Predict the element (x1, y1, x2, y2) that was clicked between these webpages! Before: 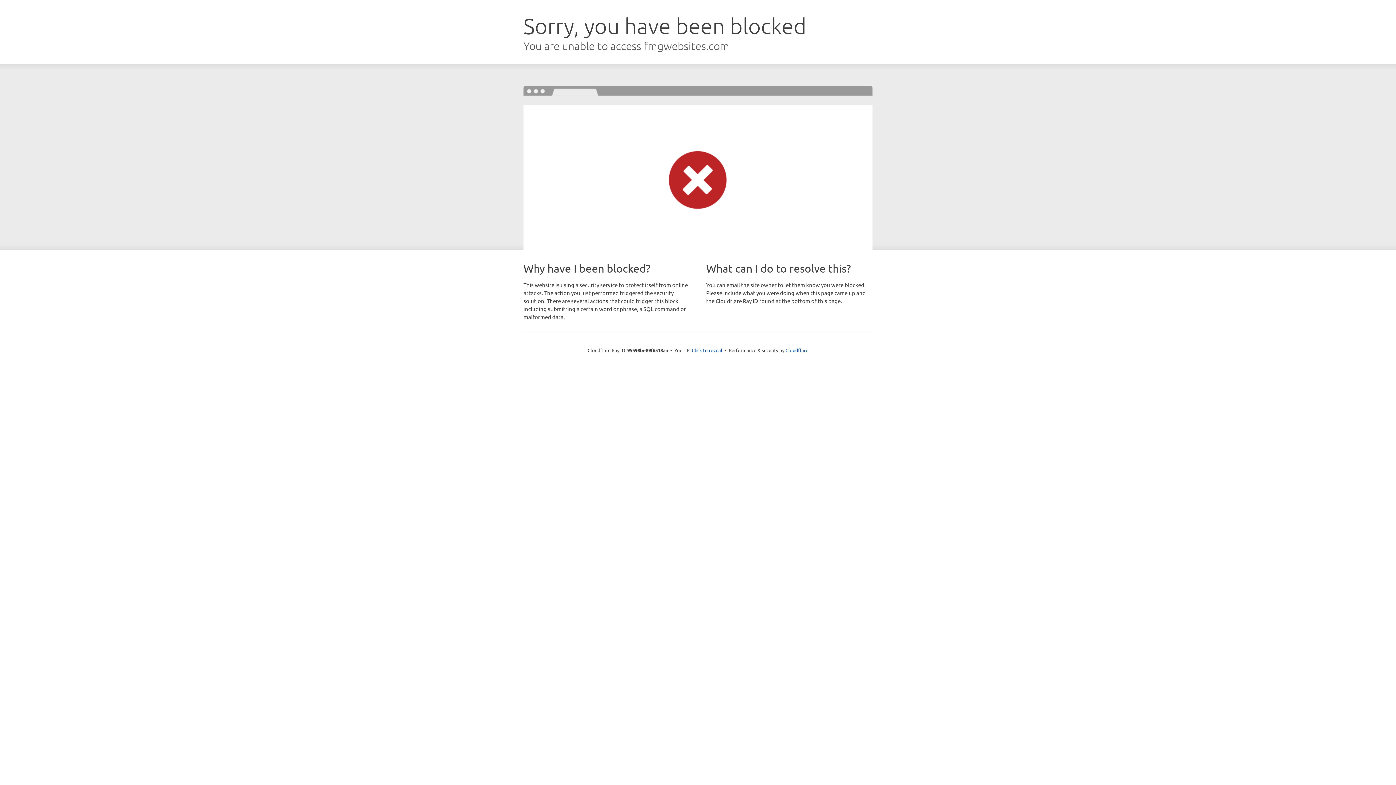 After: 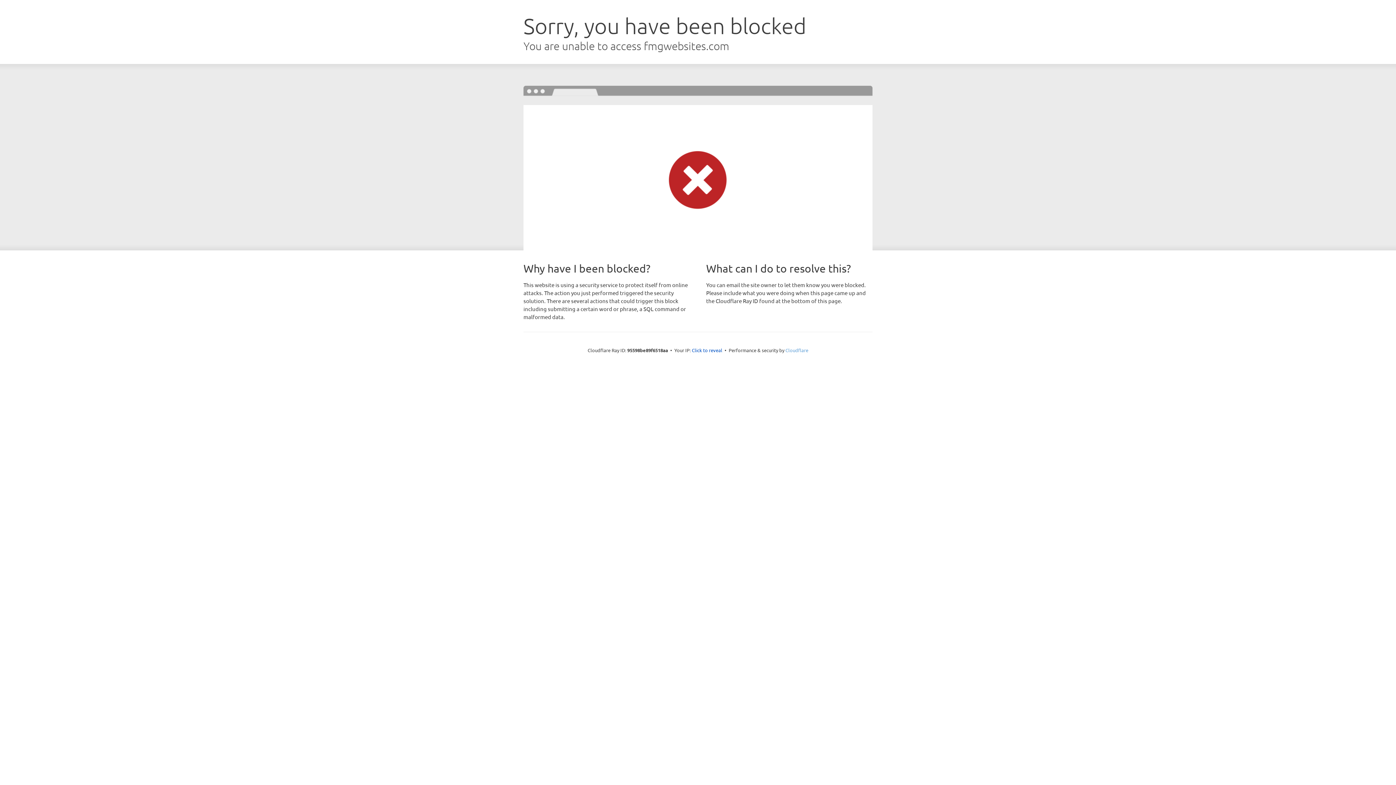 Action: label: Cloudflare bbox: (785, 347, 808, 353)